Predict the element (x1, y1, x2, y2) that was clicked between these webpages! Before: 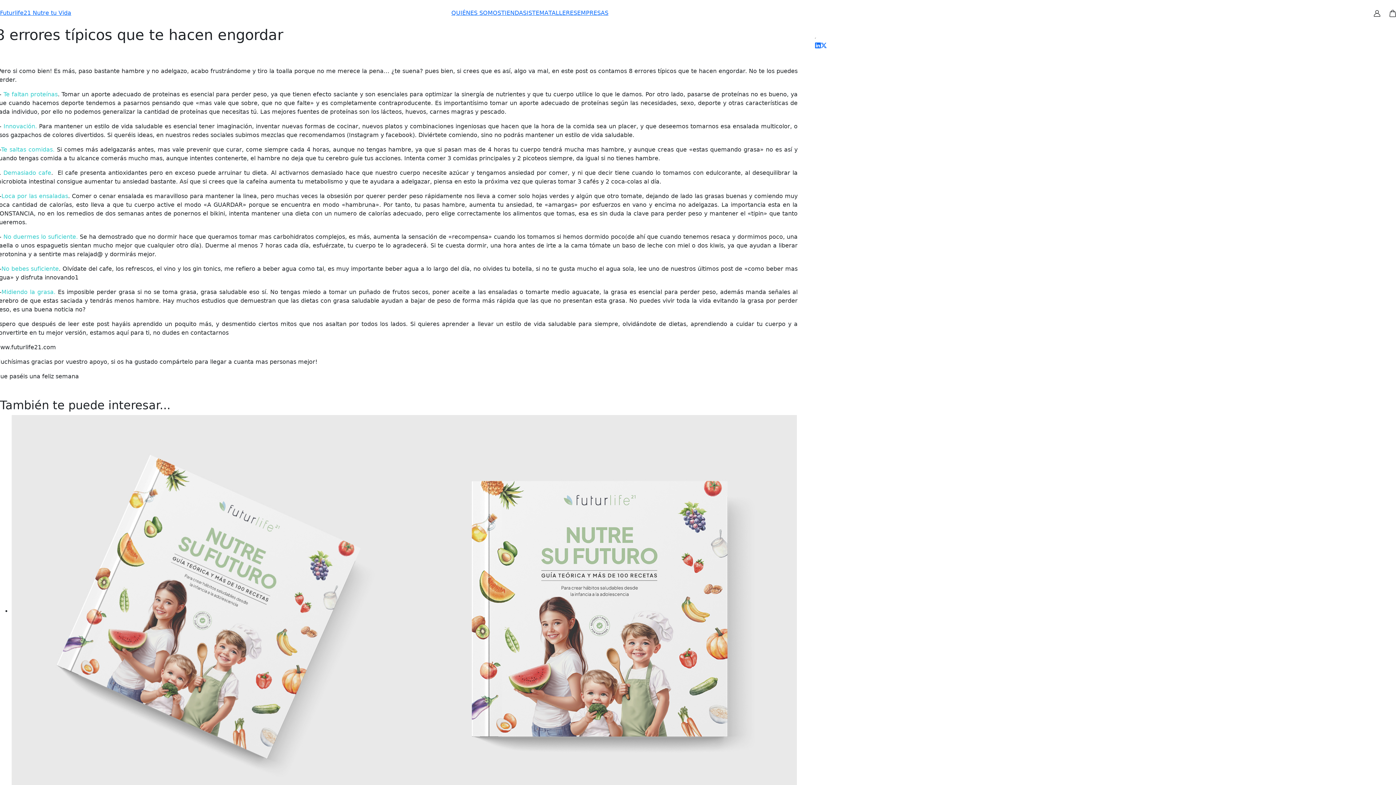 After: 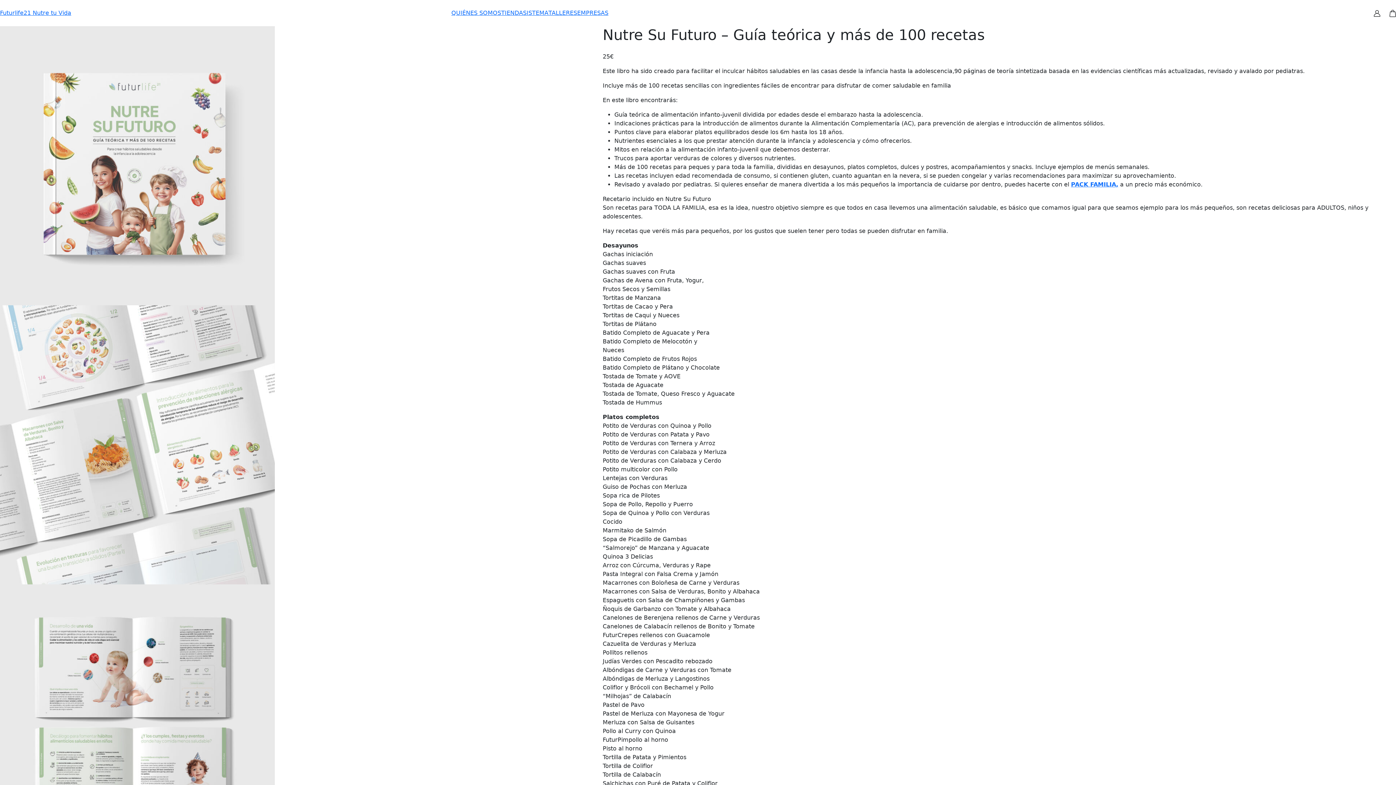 Action: bbox: (11, 607, 797, 614)